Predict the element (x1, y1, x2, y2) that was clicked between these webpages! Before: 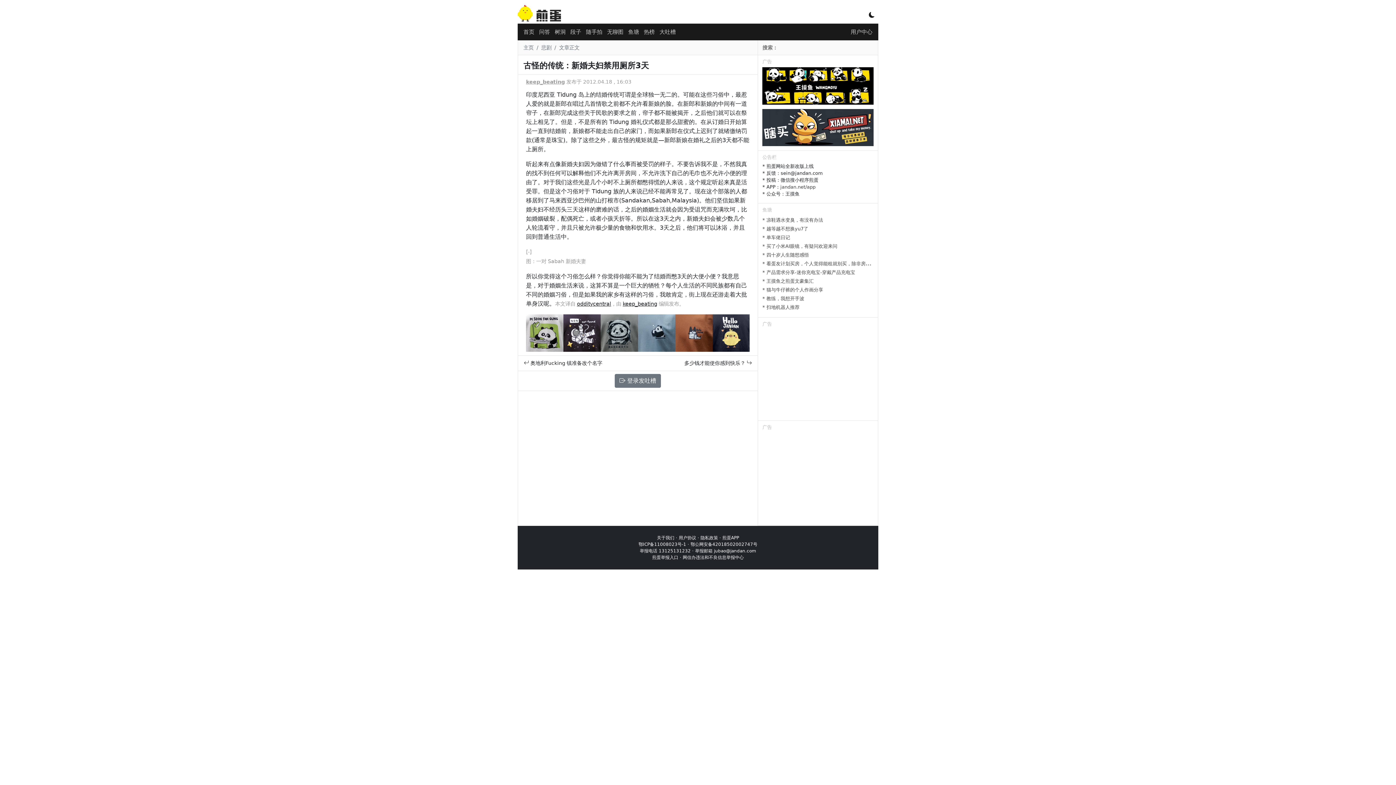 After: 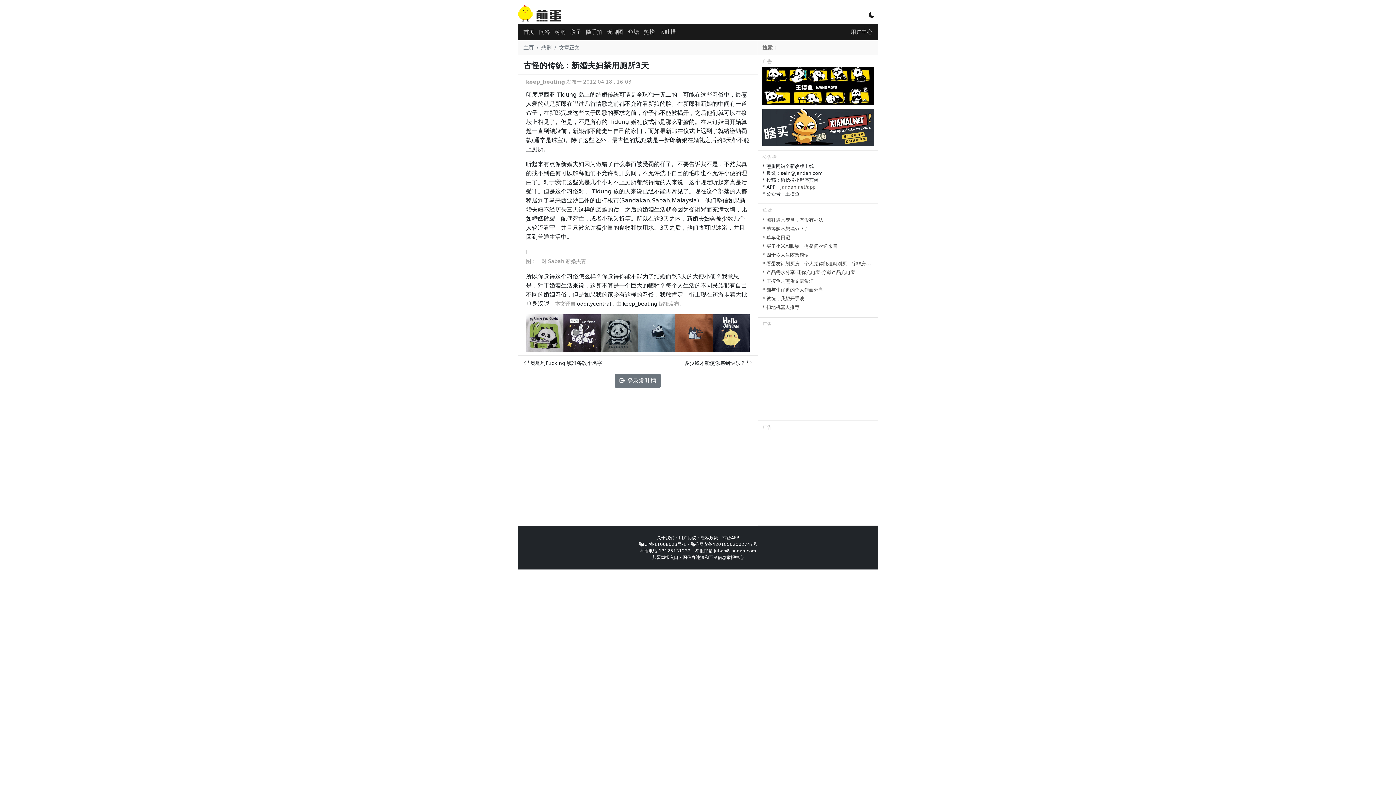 Action: bbox: (682, 555, 744, 560) label: 网信办违法和不良信息举报中心